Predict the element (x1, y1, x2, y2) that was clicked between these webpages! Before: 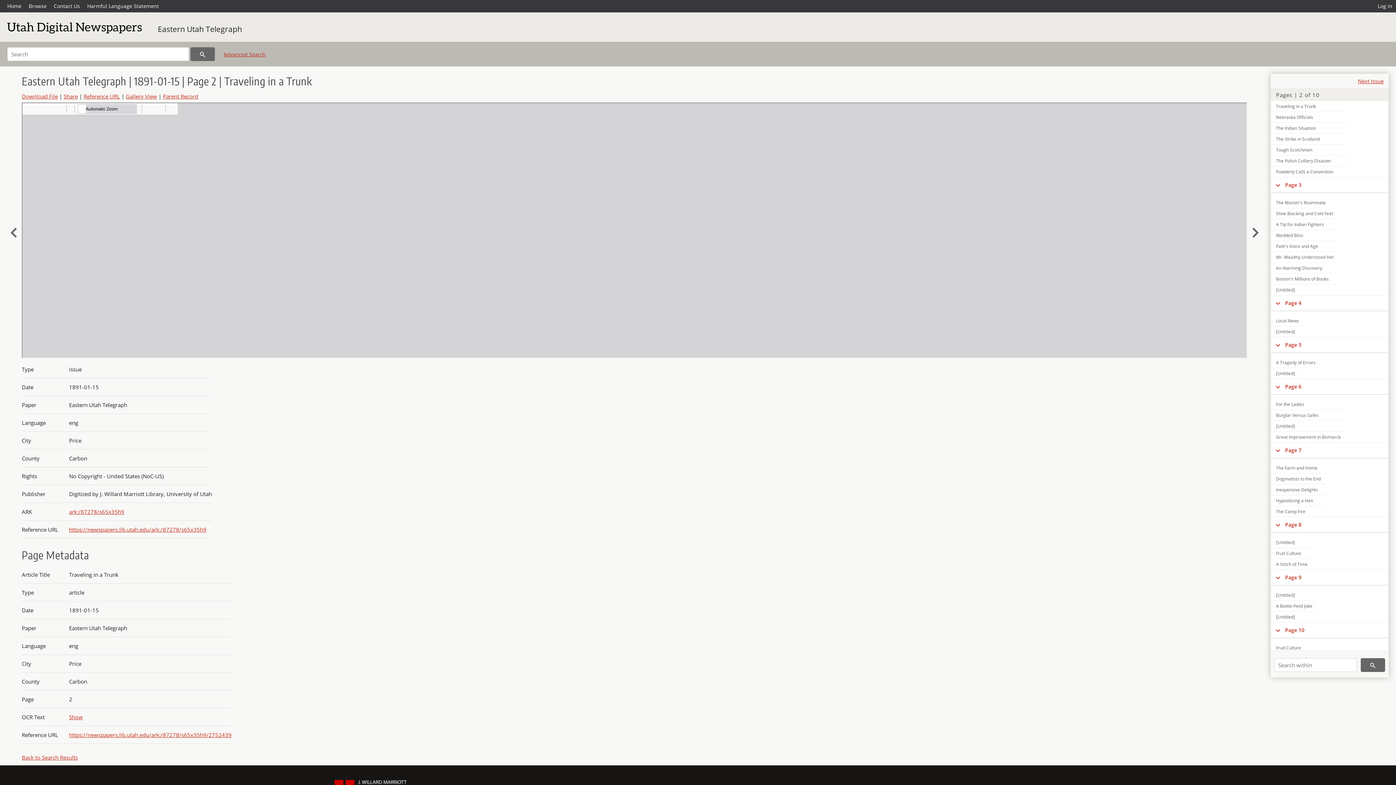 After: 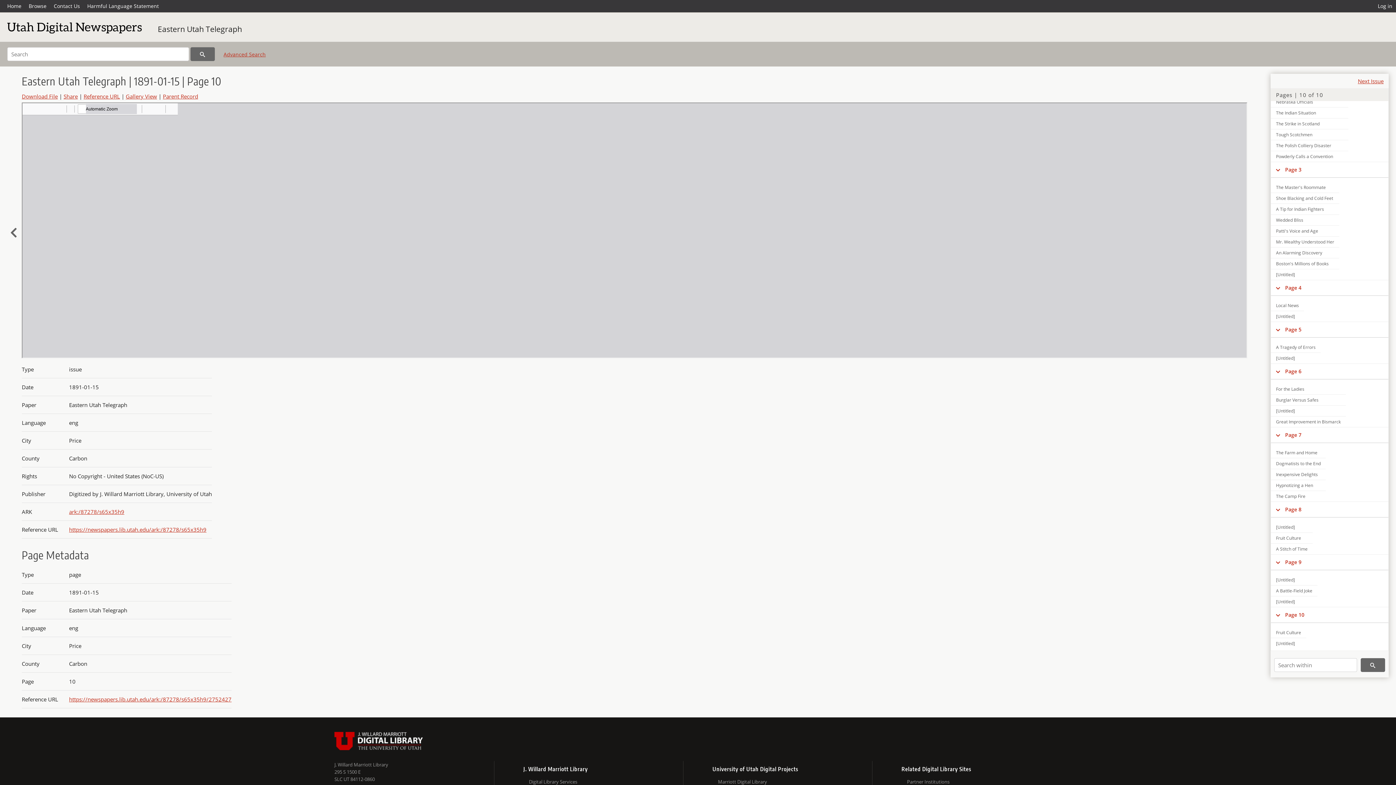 Action: bbox: (1285, 626, 1309, 633) label: Page 10